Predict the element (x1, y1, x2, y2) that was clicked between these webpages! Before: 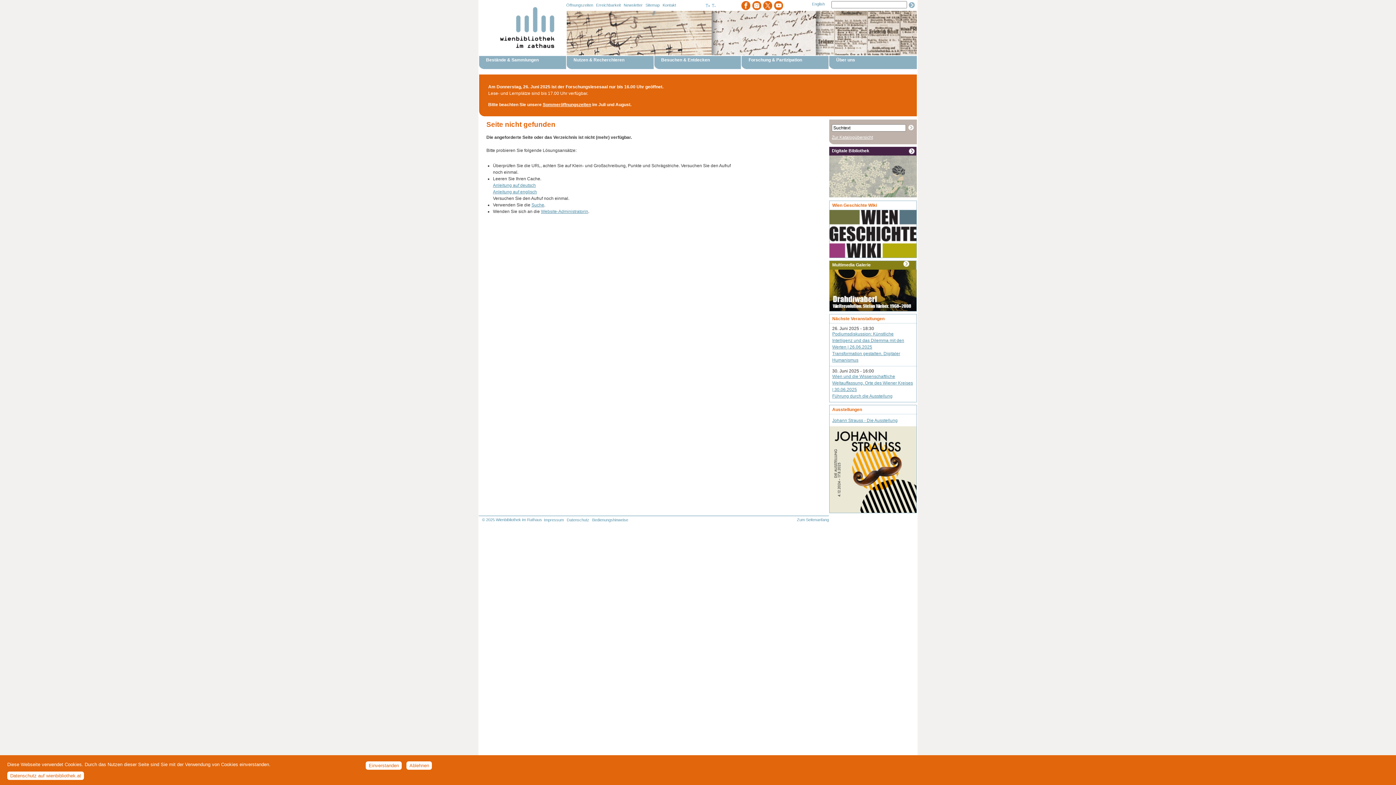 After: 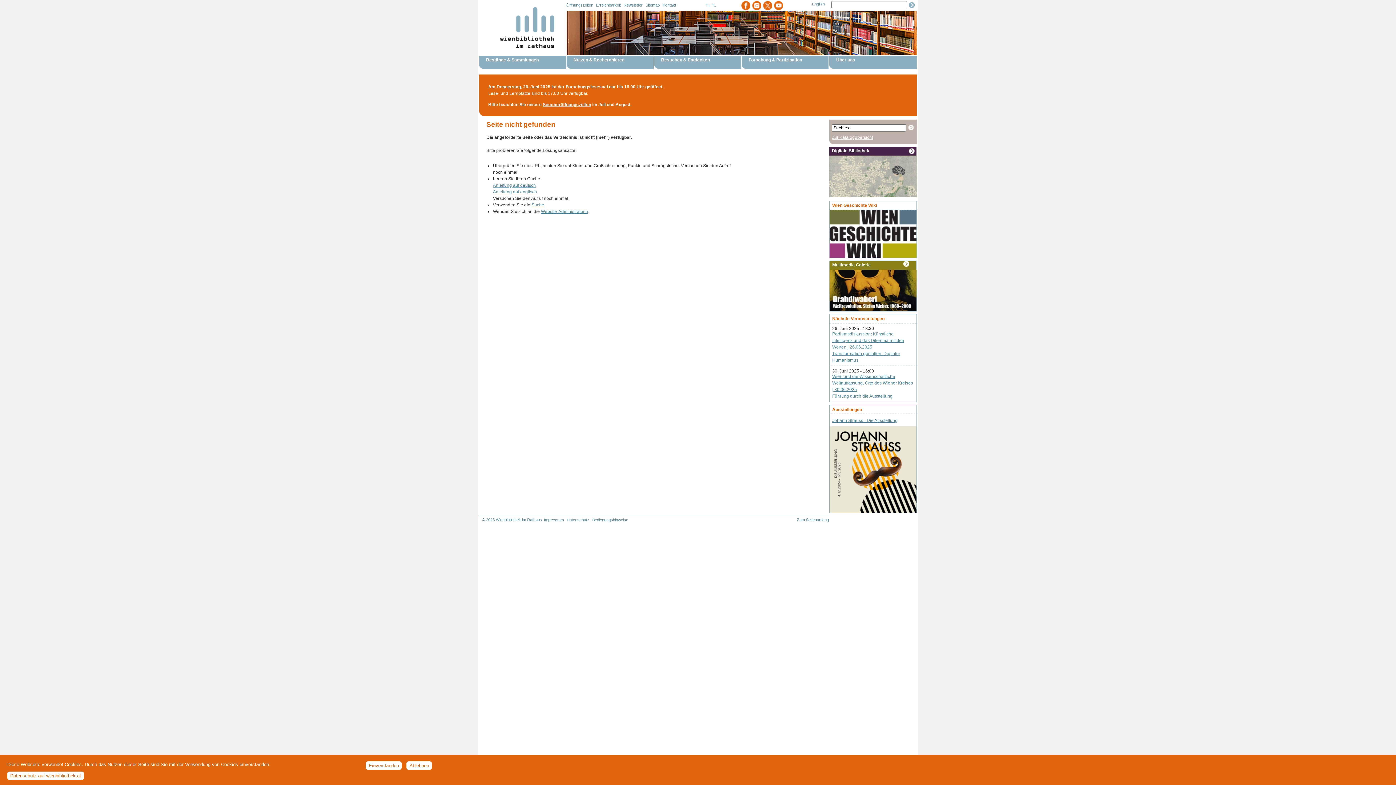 Action: bbox: (763, 1, 772, 10) label: X